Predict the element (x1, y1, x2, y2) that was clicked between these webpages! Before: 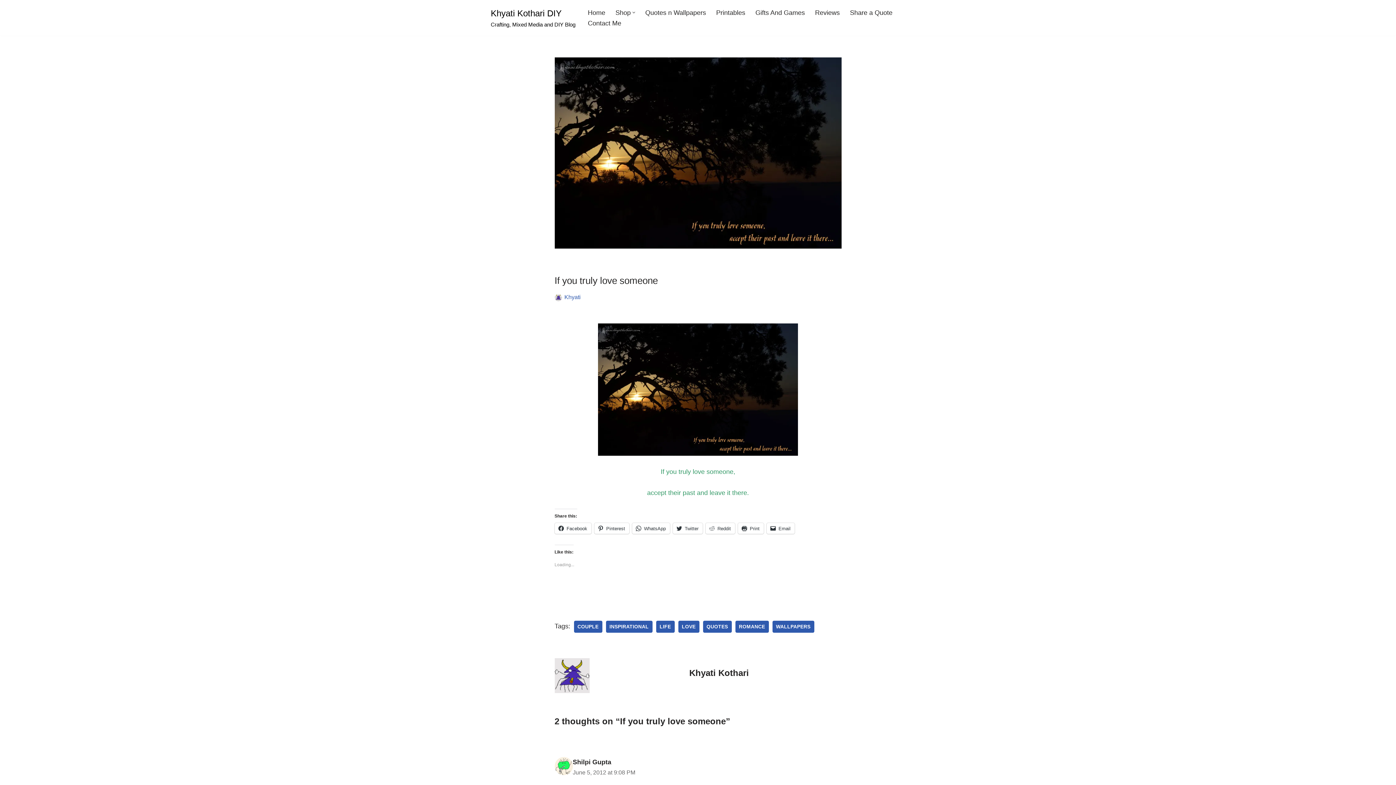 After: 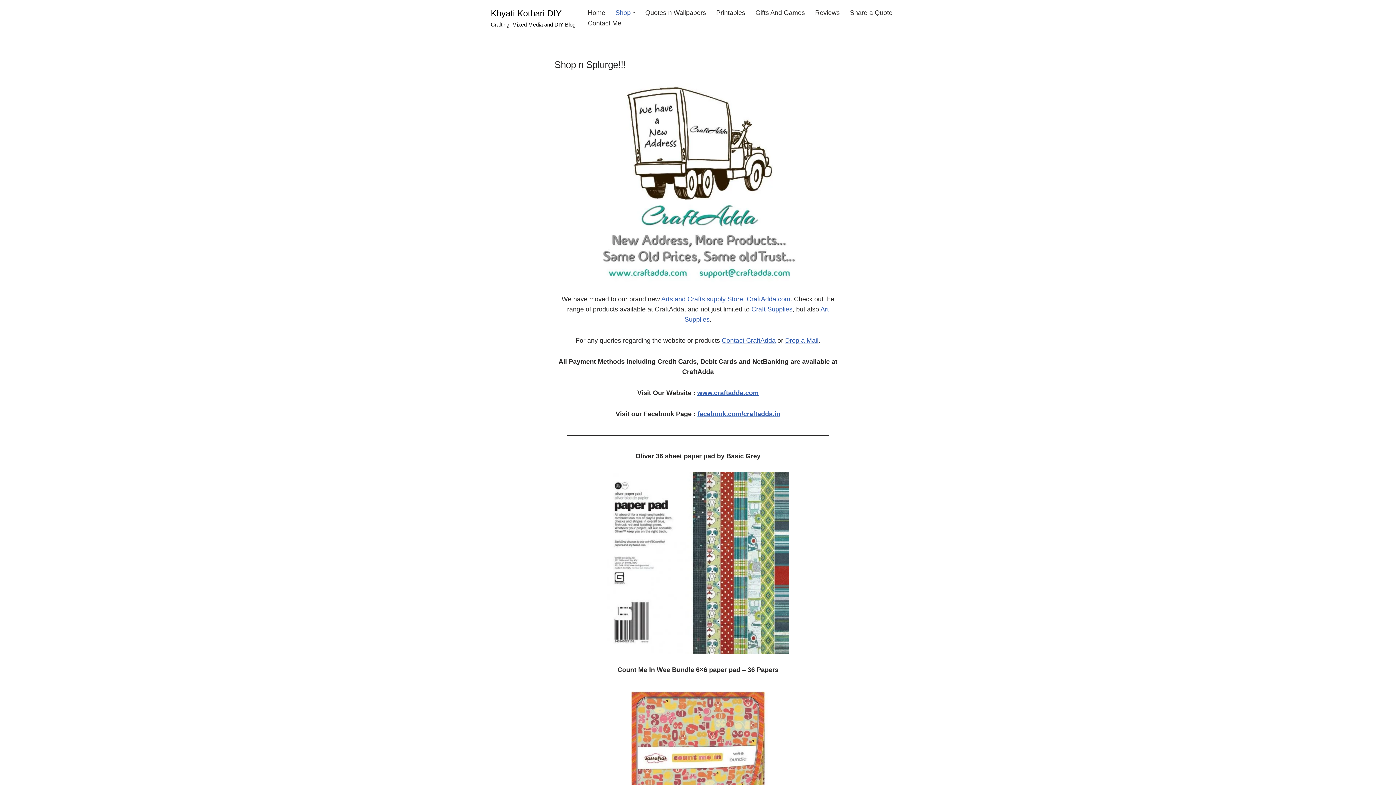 Action: label: Shop bbox: (615, 7, 630, 17)